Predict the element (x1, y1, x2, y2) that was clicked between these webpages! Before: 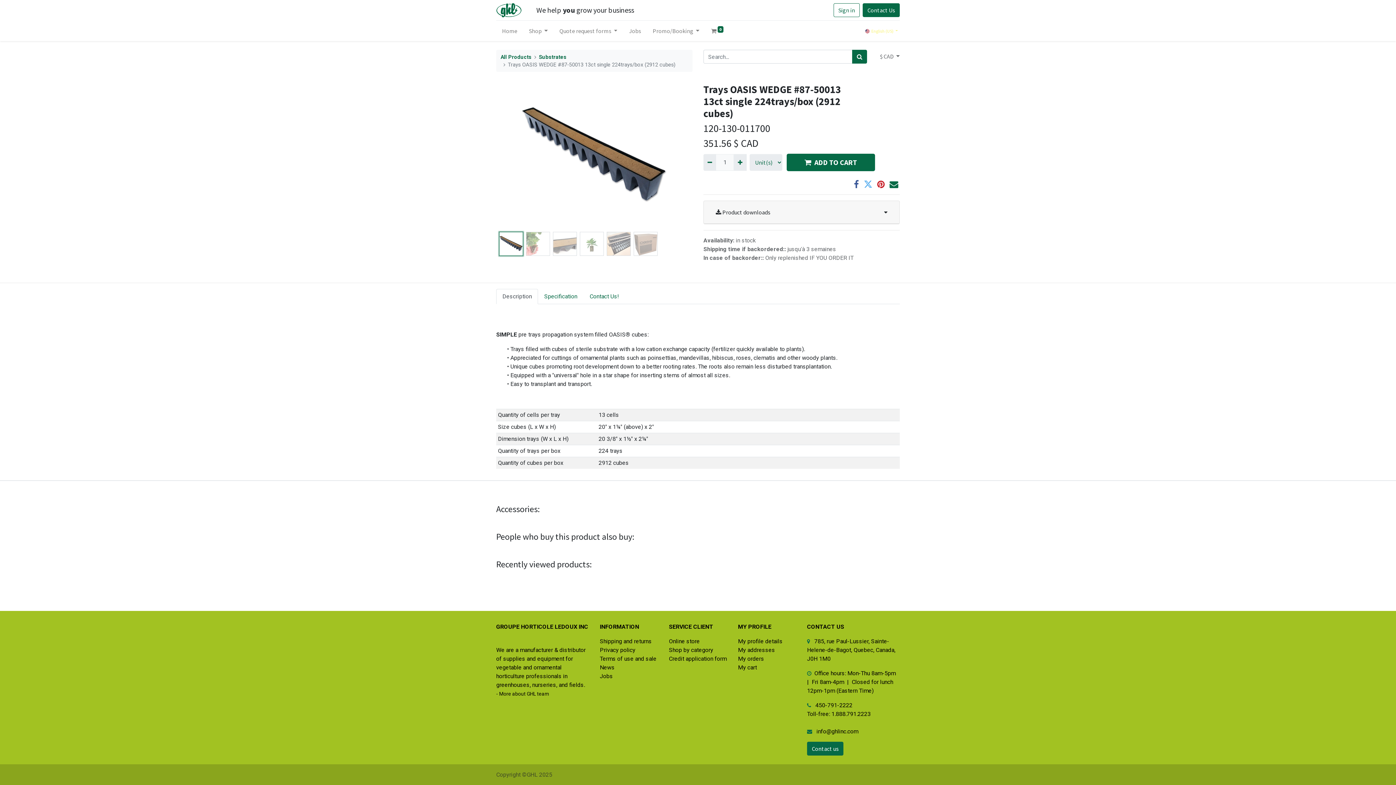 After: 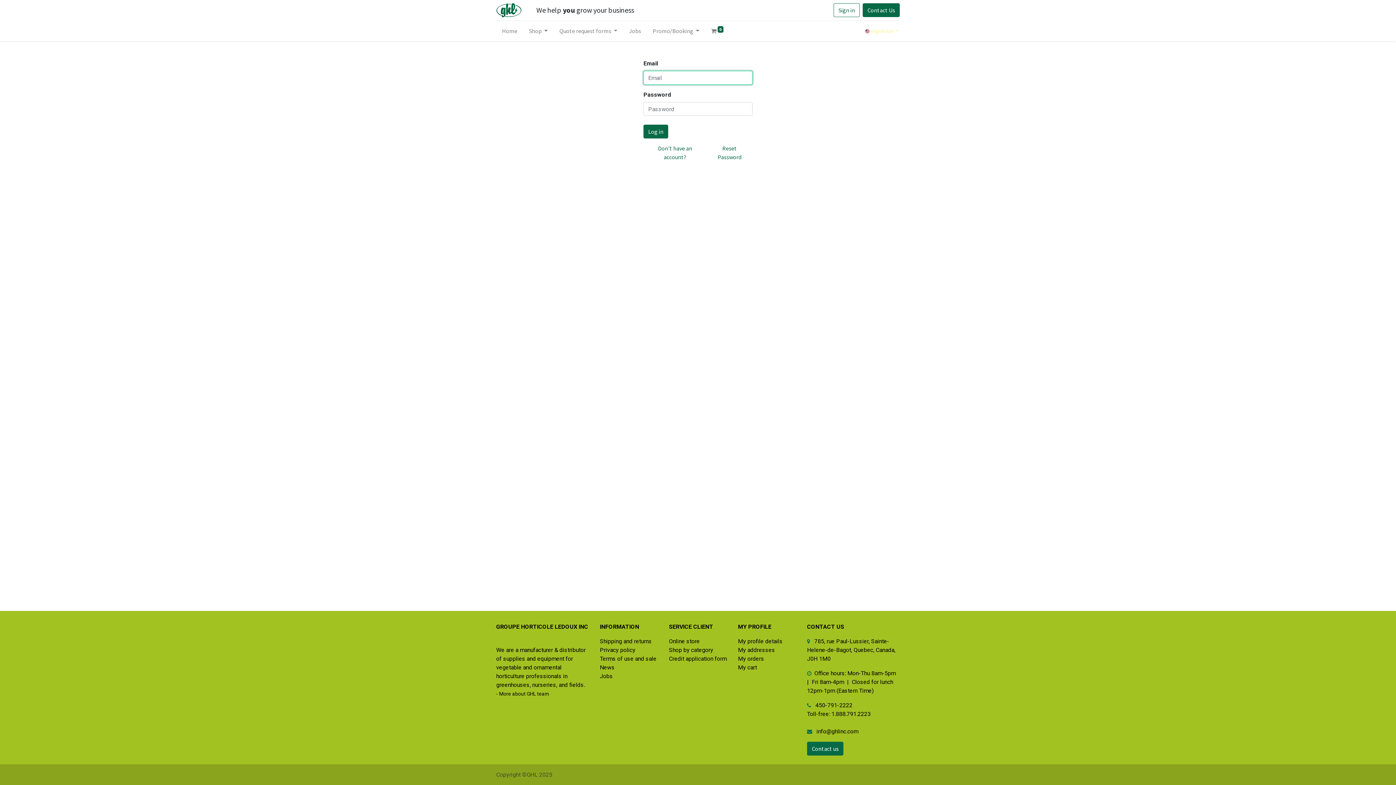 Action: label: Sign in bbox: (833, 3, 860, 17)